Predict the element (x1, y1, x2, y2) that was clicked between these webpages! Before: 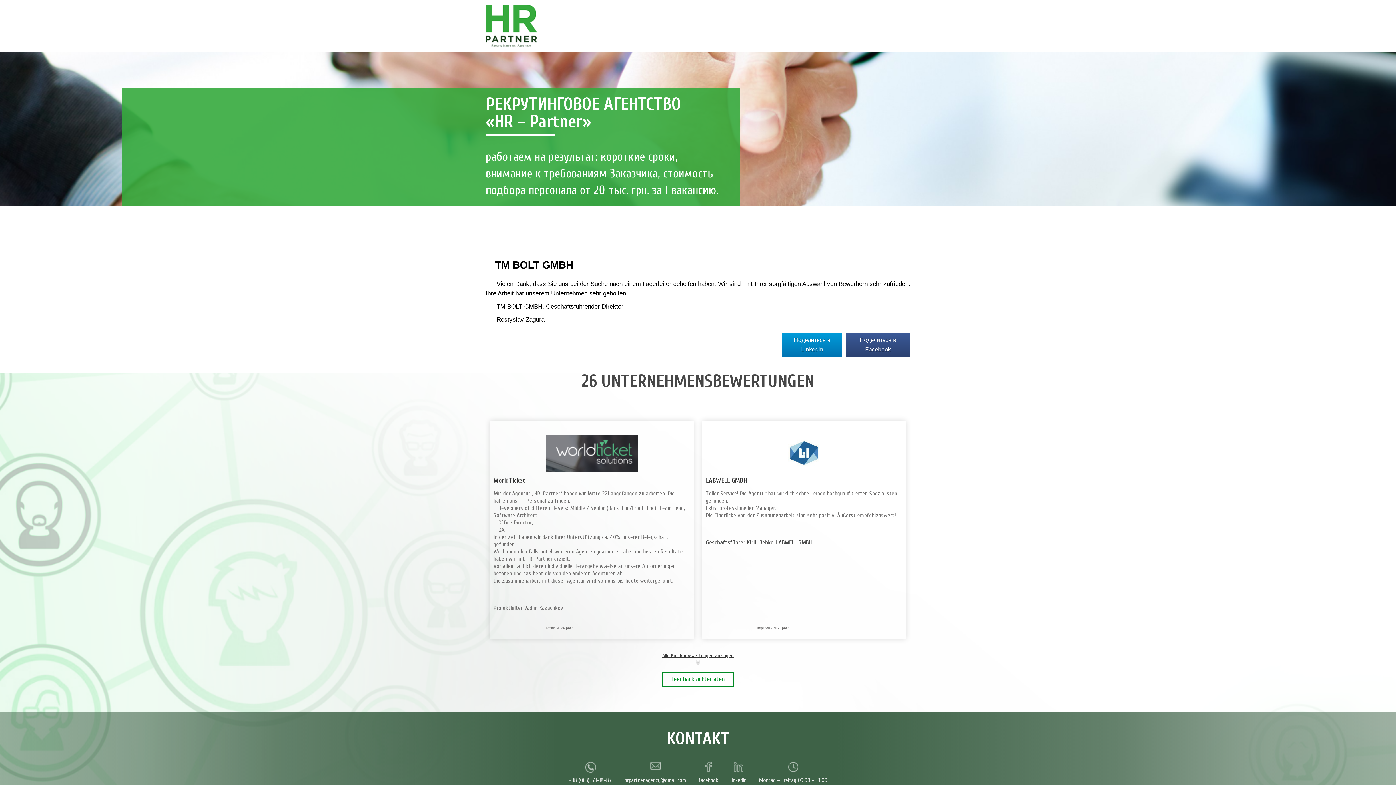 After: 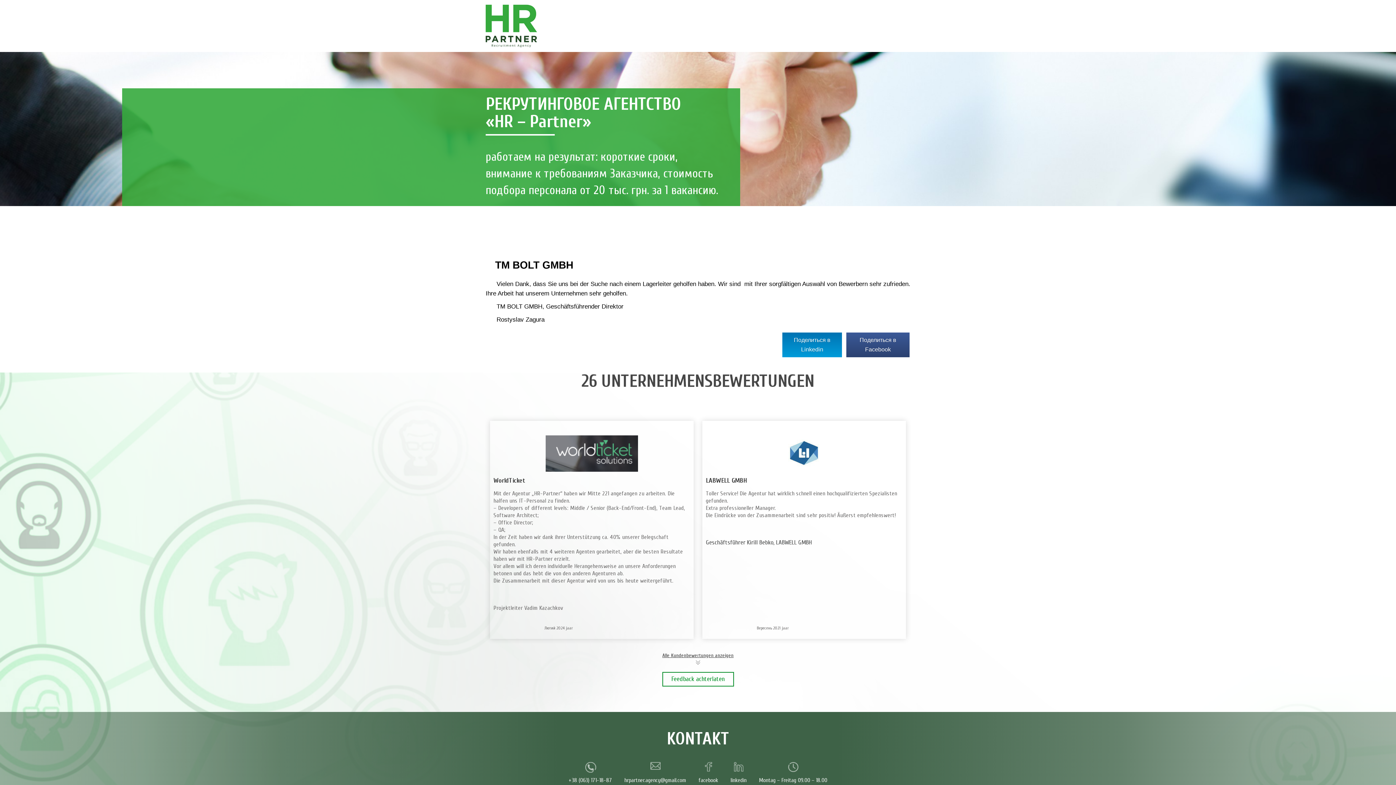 Action: bbox: (782, 332, 842, 357) label: Поделиться в Linkedin